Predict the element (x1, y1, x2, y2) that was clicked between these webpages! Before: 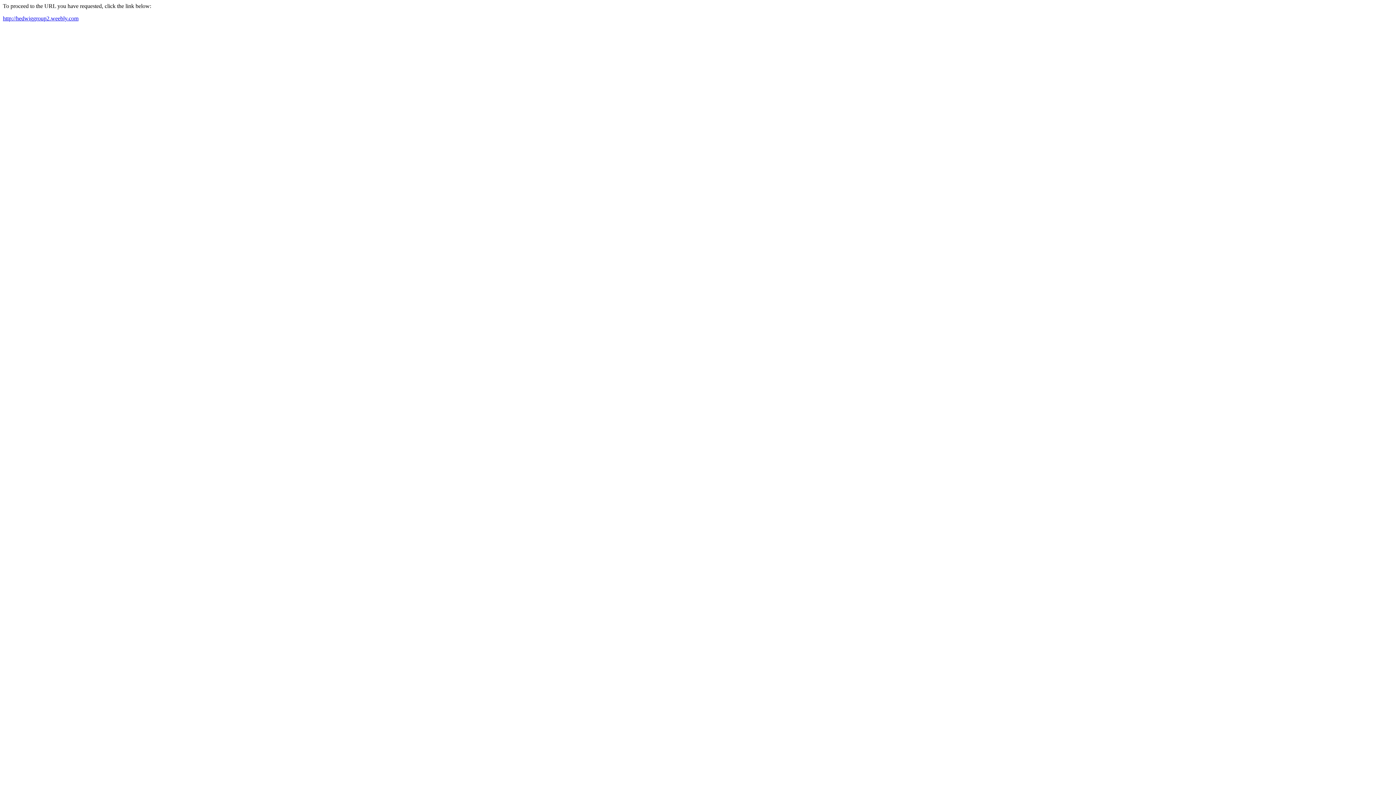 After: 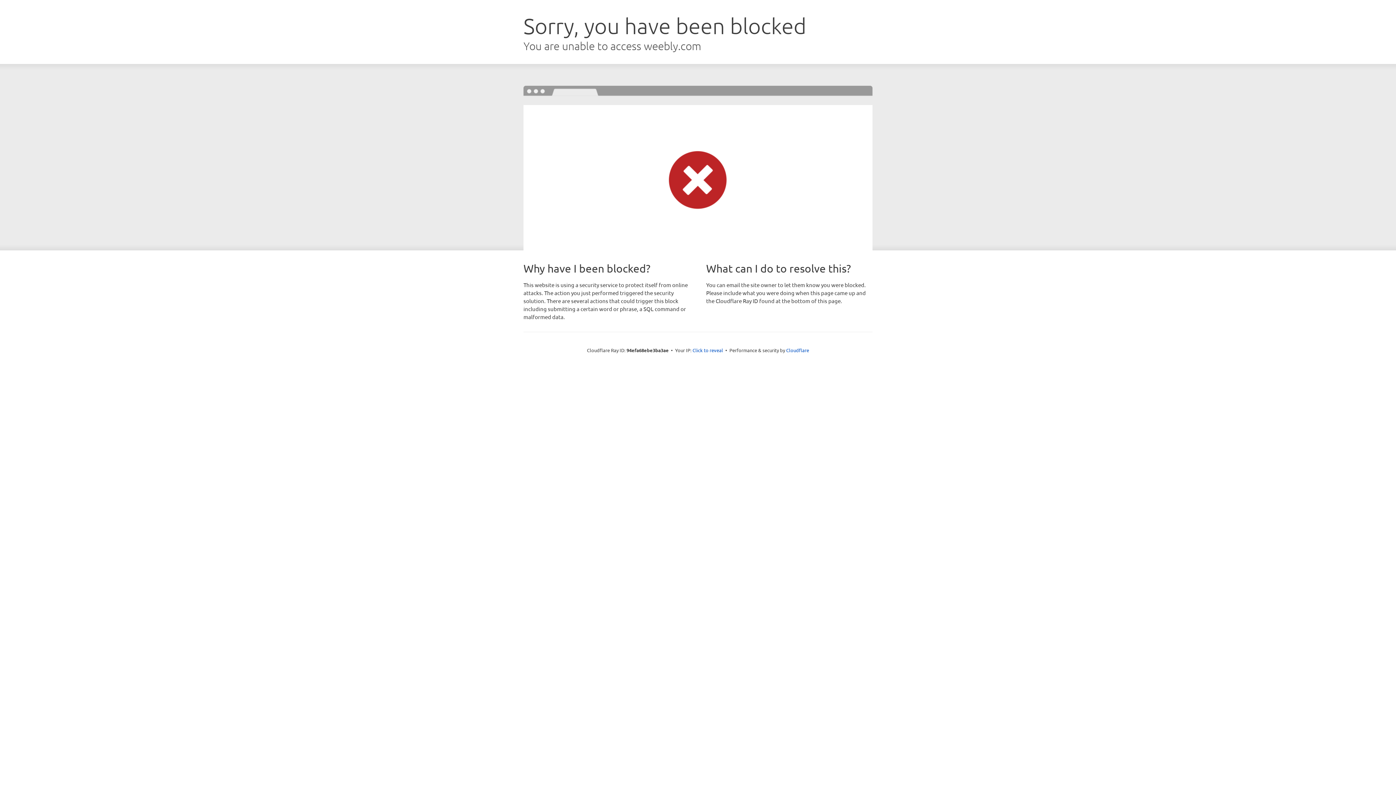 Action: bbox: (2, 15, 78, 21) label: http://hedwiggroup2.weebly.com